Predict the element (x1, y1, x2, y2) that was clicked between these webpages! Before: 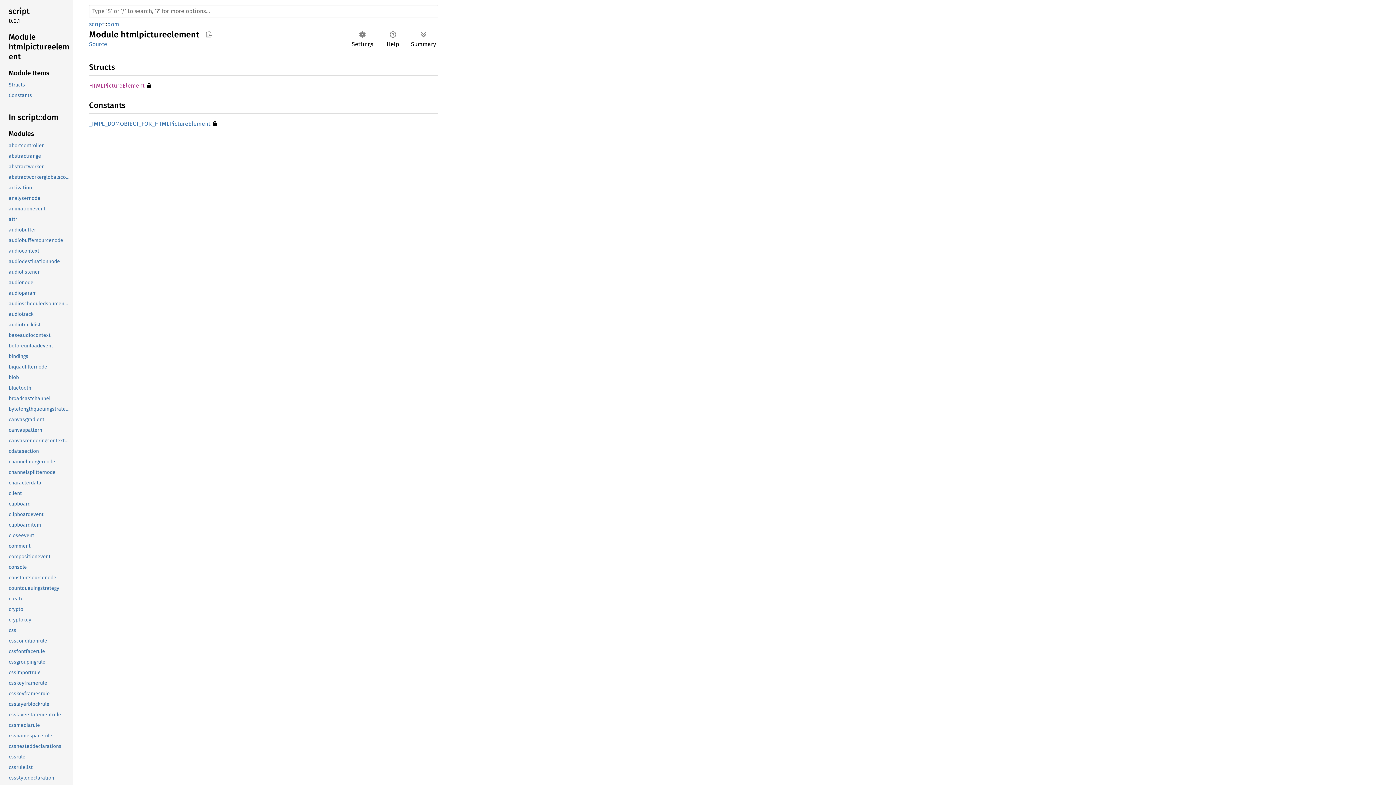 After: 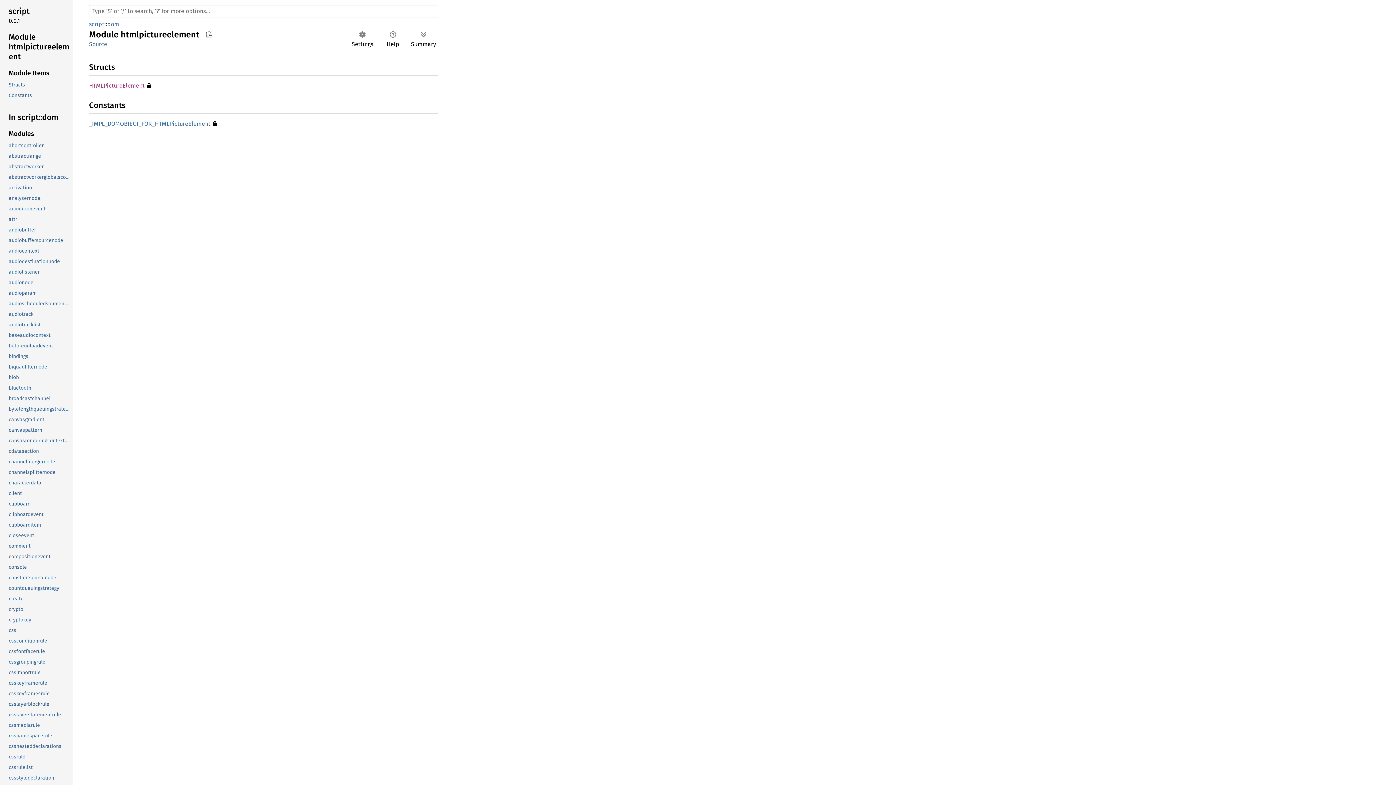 Action: bbox: (202, 28, 214, 40) label: Copy item path